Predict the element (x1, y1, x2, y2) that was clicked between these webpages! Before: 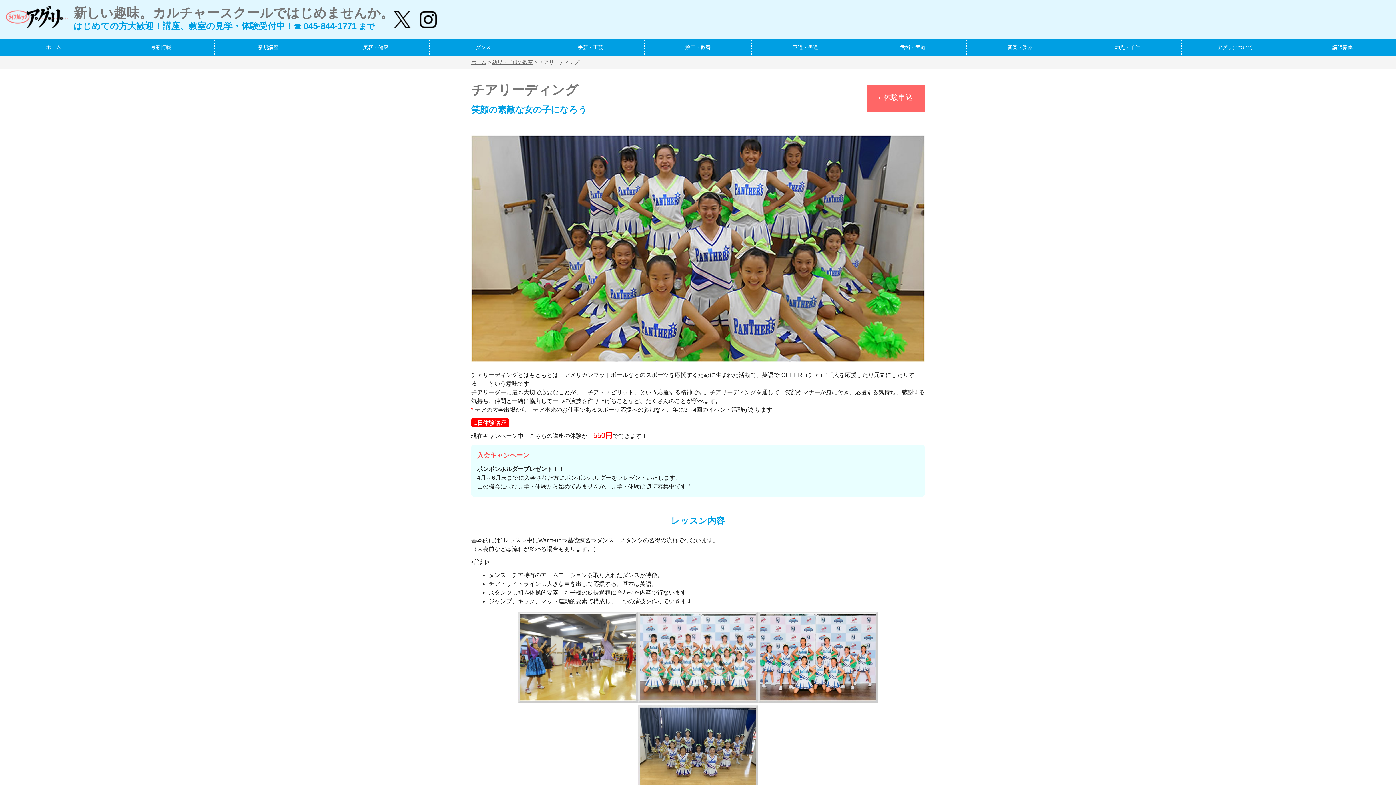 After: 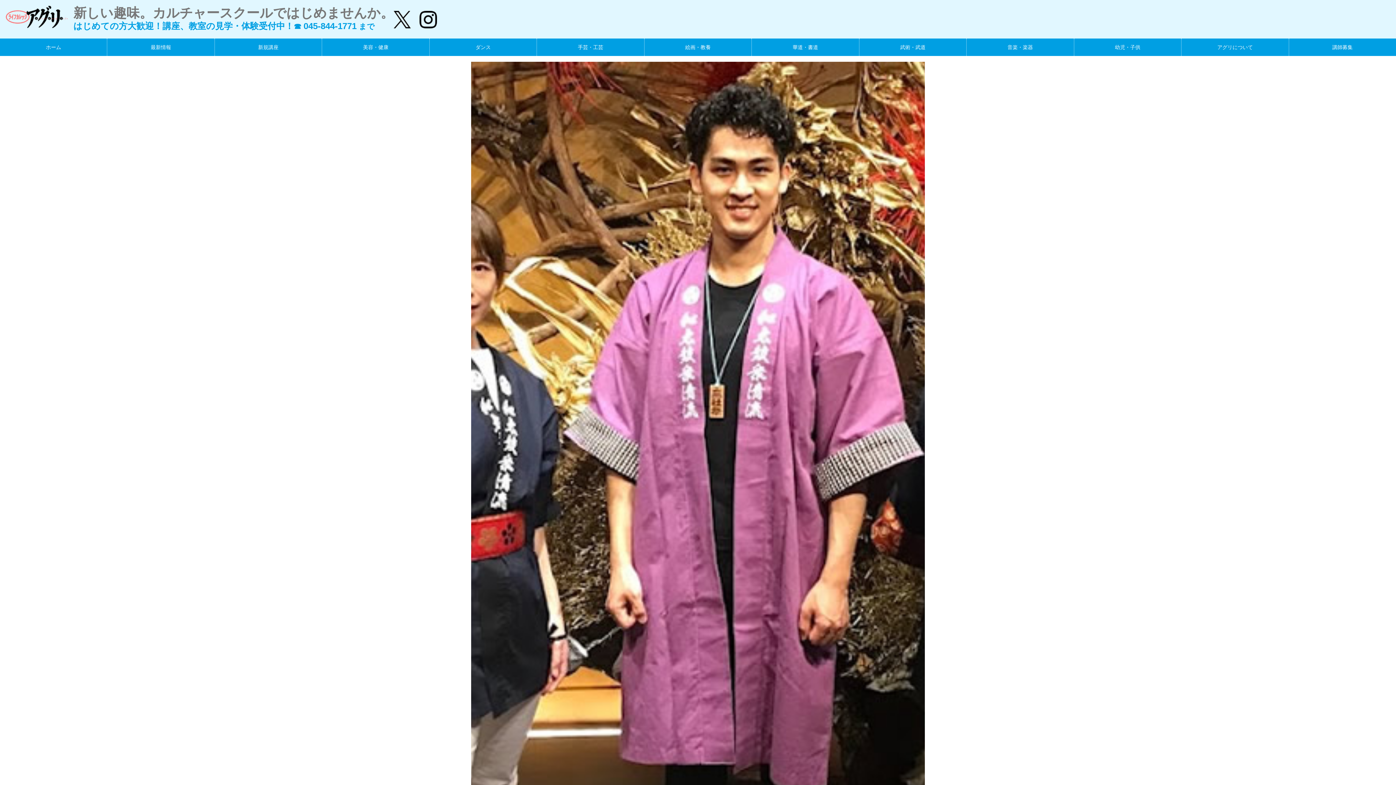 Action: label: ホーム bbox: (471, 59, 486, 65)